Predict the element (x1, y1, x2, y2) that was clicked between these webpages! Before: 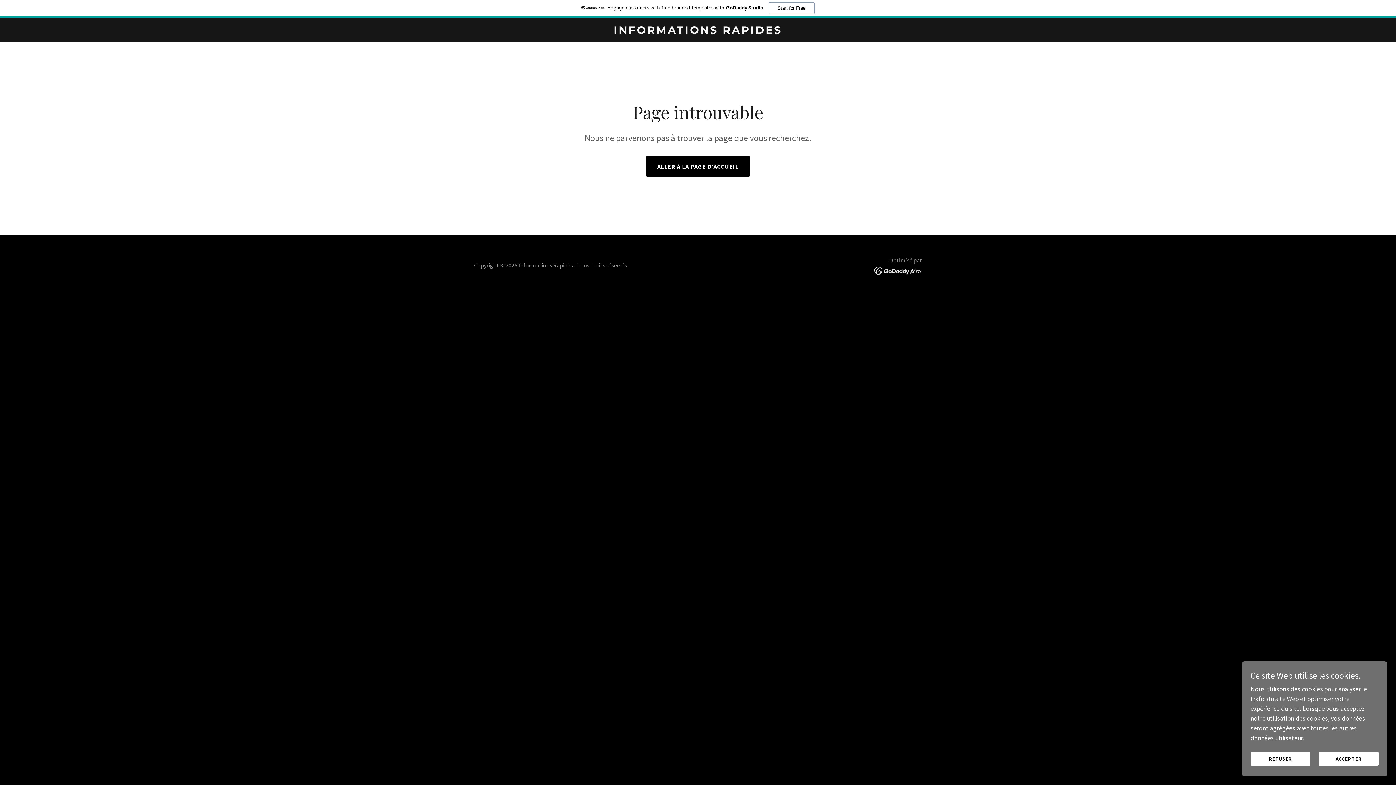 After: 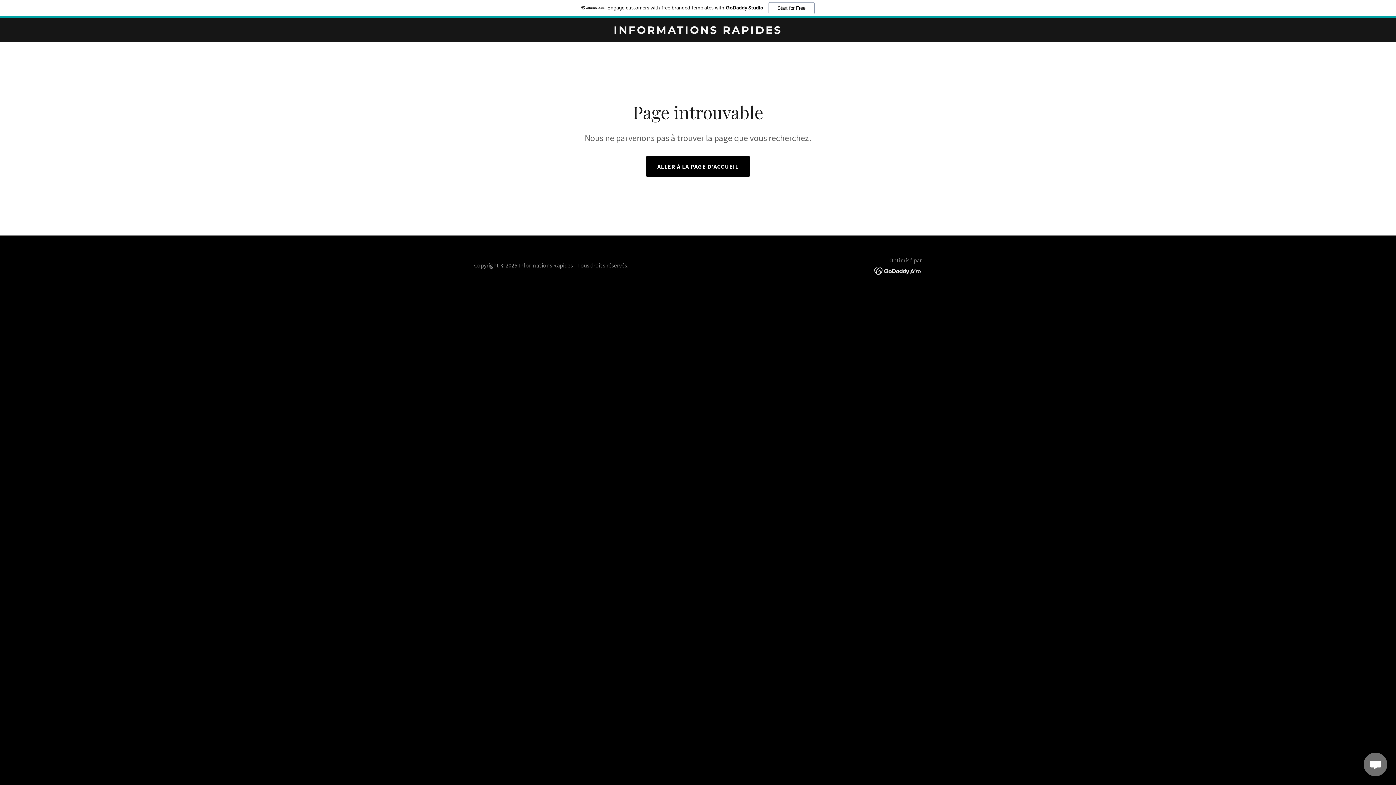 Action: label: ACCEPTER bbox: (1319, 752, 1378, 766)